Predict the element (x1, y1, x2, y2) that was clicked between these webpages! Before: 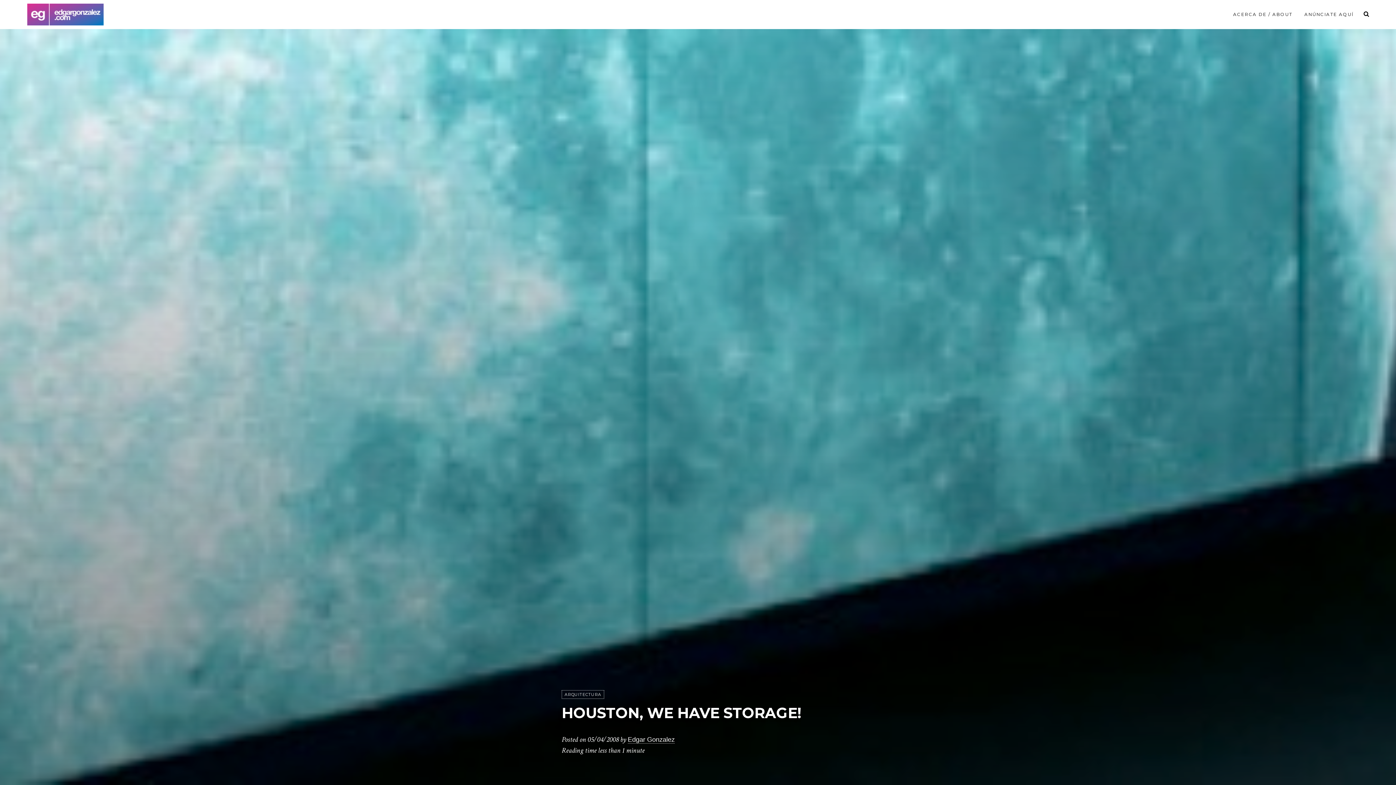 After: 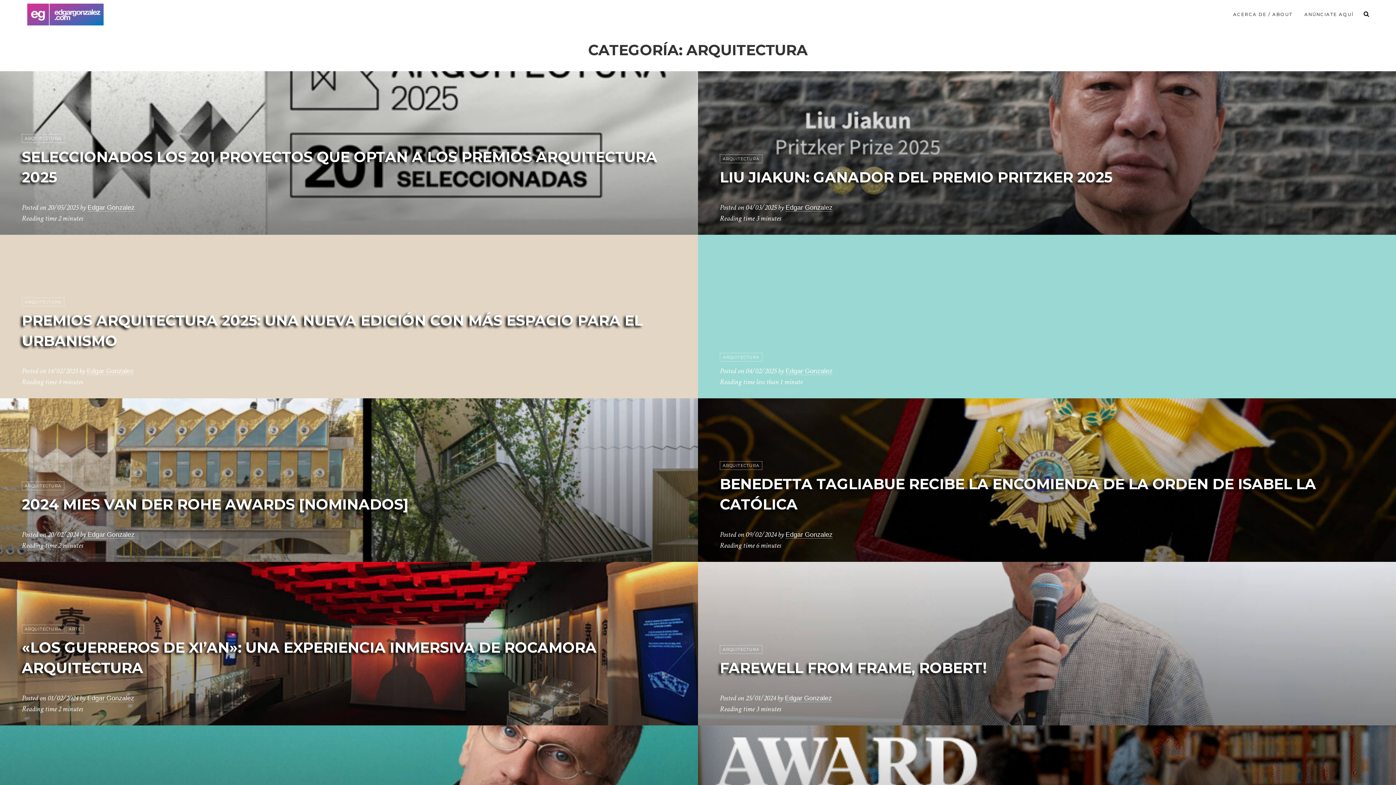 Action: label: ARQUITECTURA bbox: (561, 690, 604, 699)